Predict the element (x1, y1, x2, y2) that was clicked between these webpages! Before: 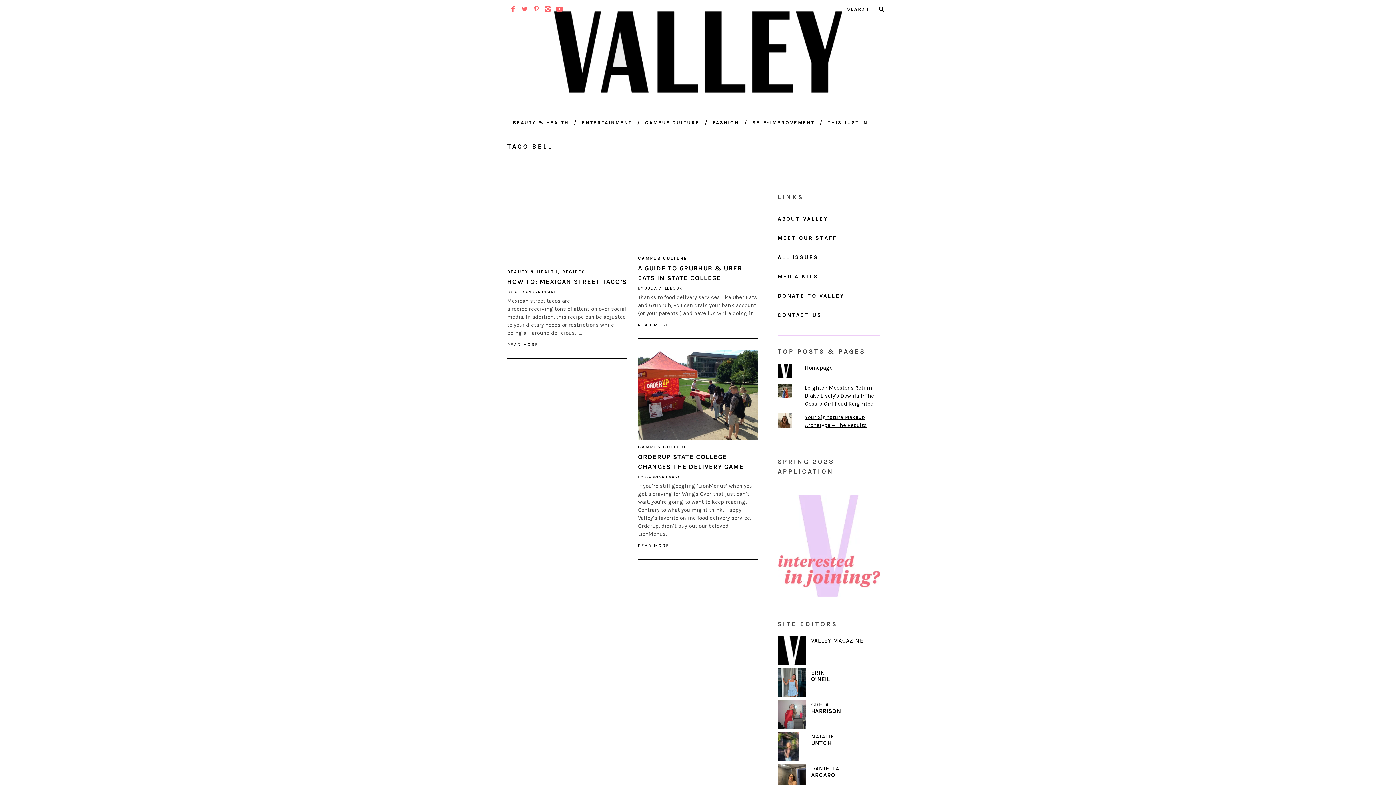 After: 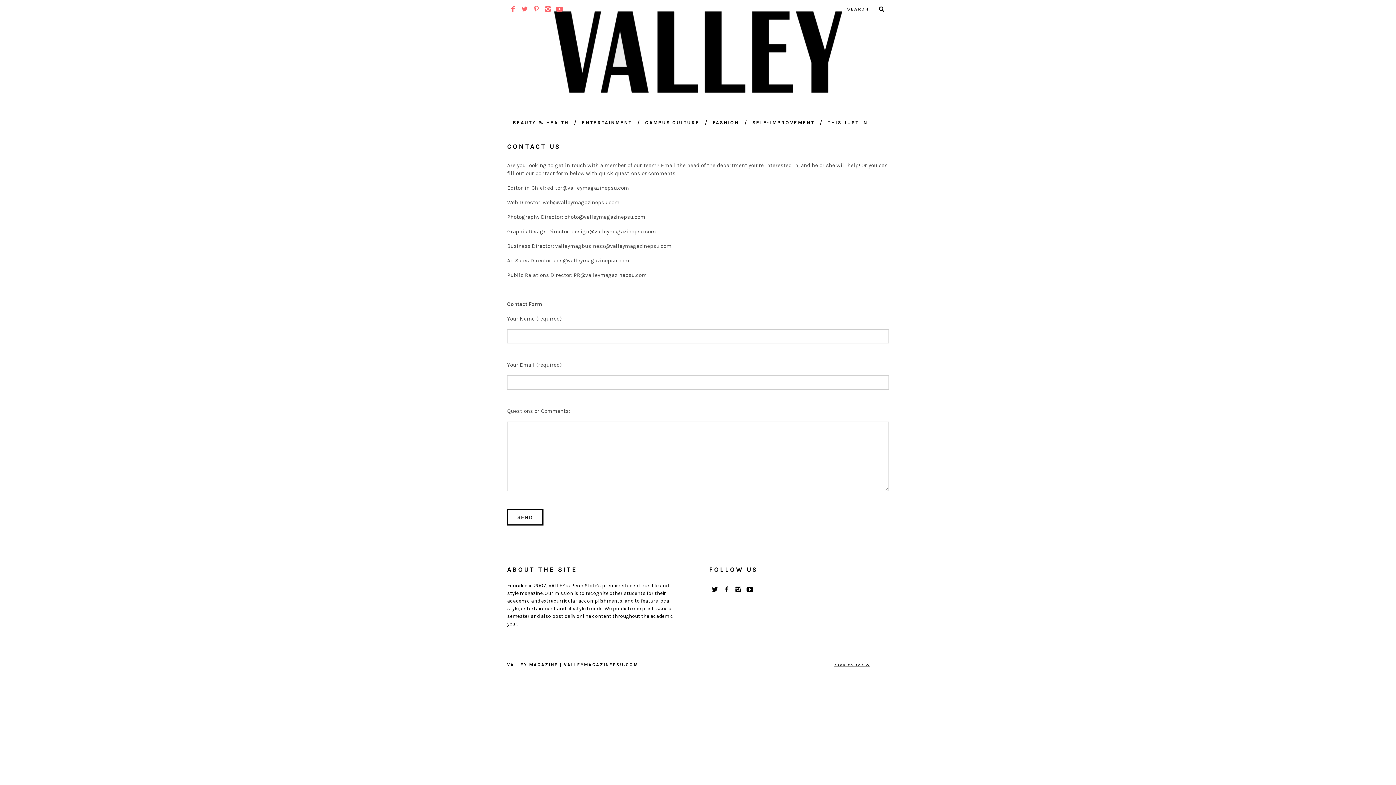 Action: label: CONTACT US bbox: (777, 305, 880, 324)